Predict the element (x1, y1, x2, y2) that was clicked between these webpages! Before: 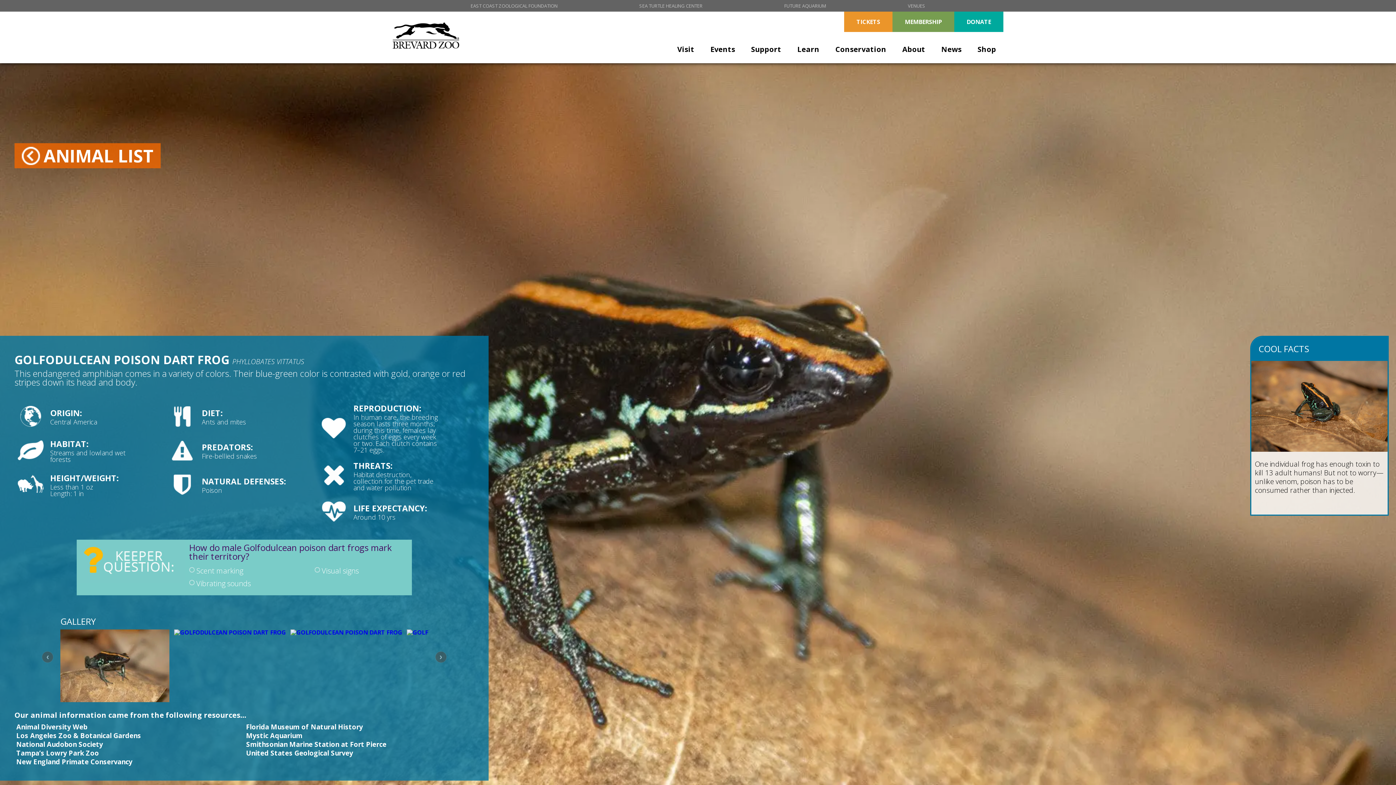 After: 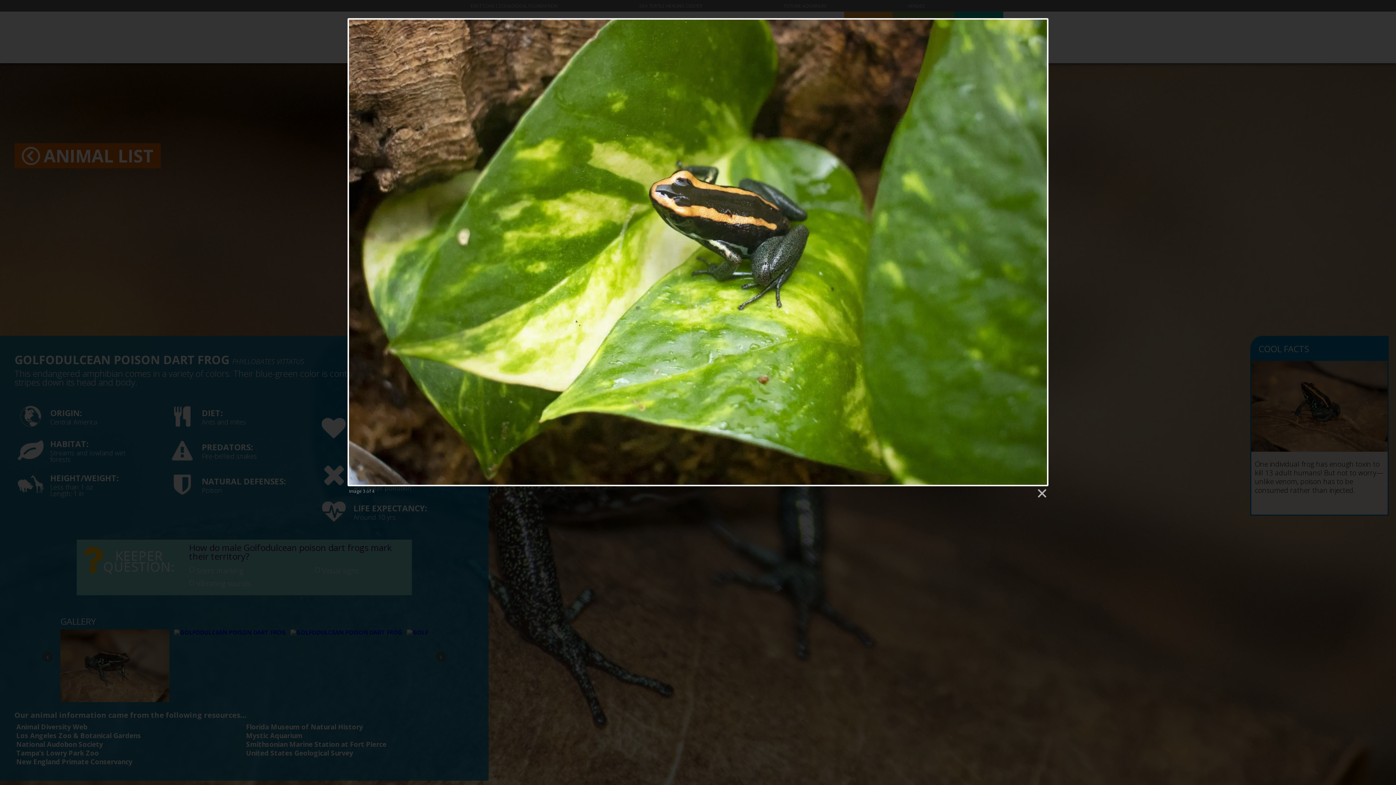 Action: bbox: (290, 628, 402, 636)